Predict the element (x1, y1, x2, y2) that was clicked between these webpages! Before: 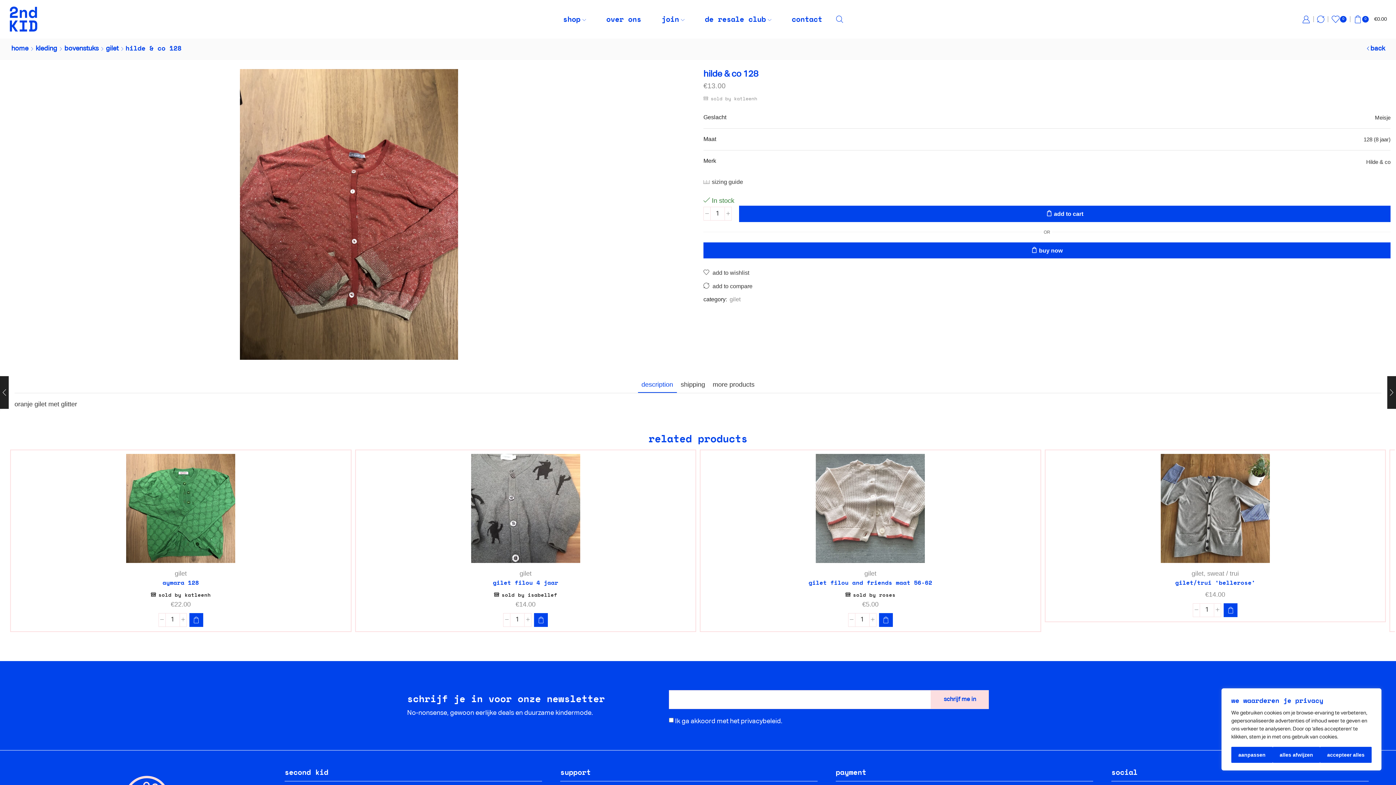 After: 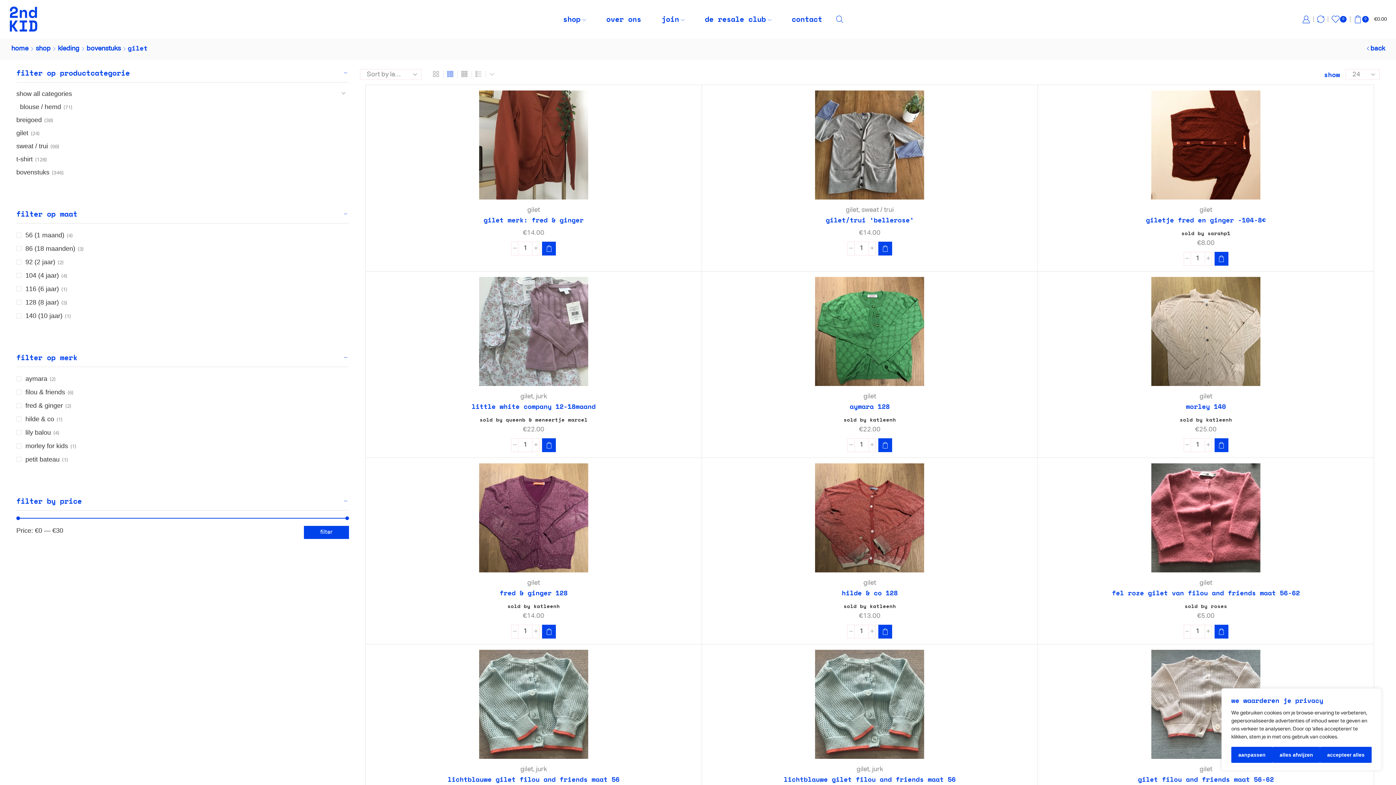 Action: label: gilet bbox: (174, 570, 186, 577)